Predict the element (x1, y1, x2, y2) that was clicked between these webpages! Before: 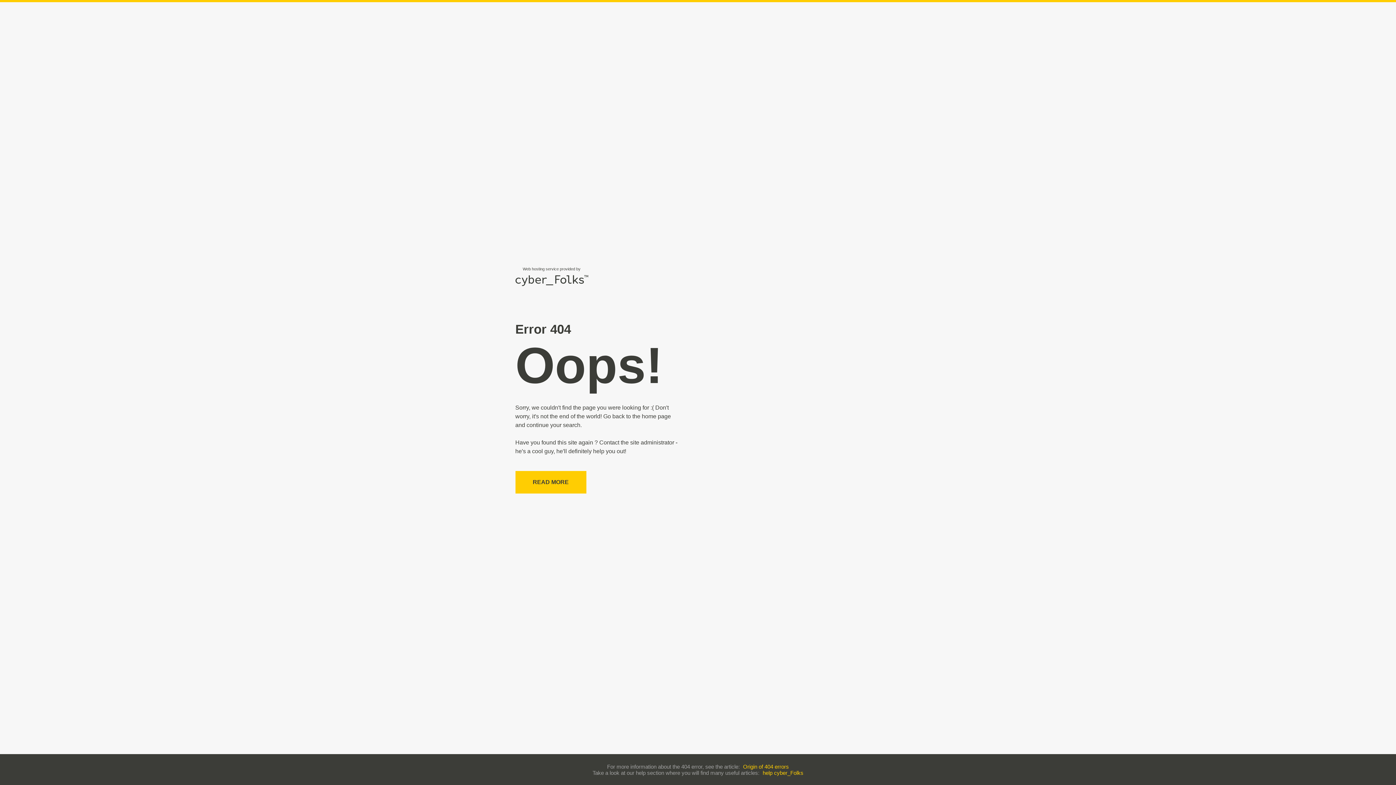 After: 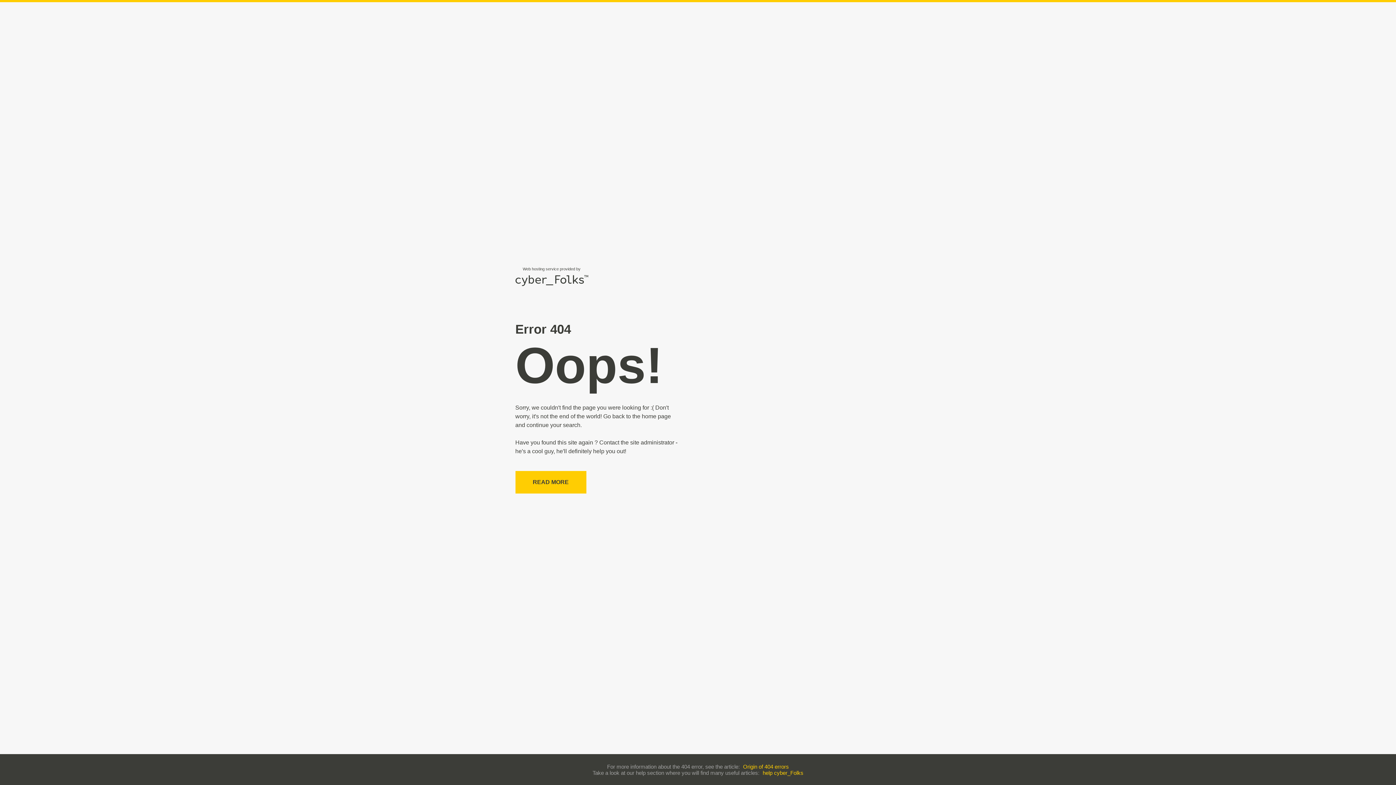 Action: bbox: (743, 763, 789, 770) label: Origin of 404 errors